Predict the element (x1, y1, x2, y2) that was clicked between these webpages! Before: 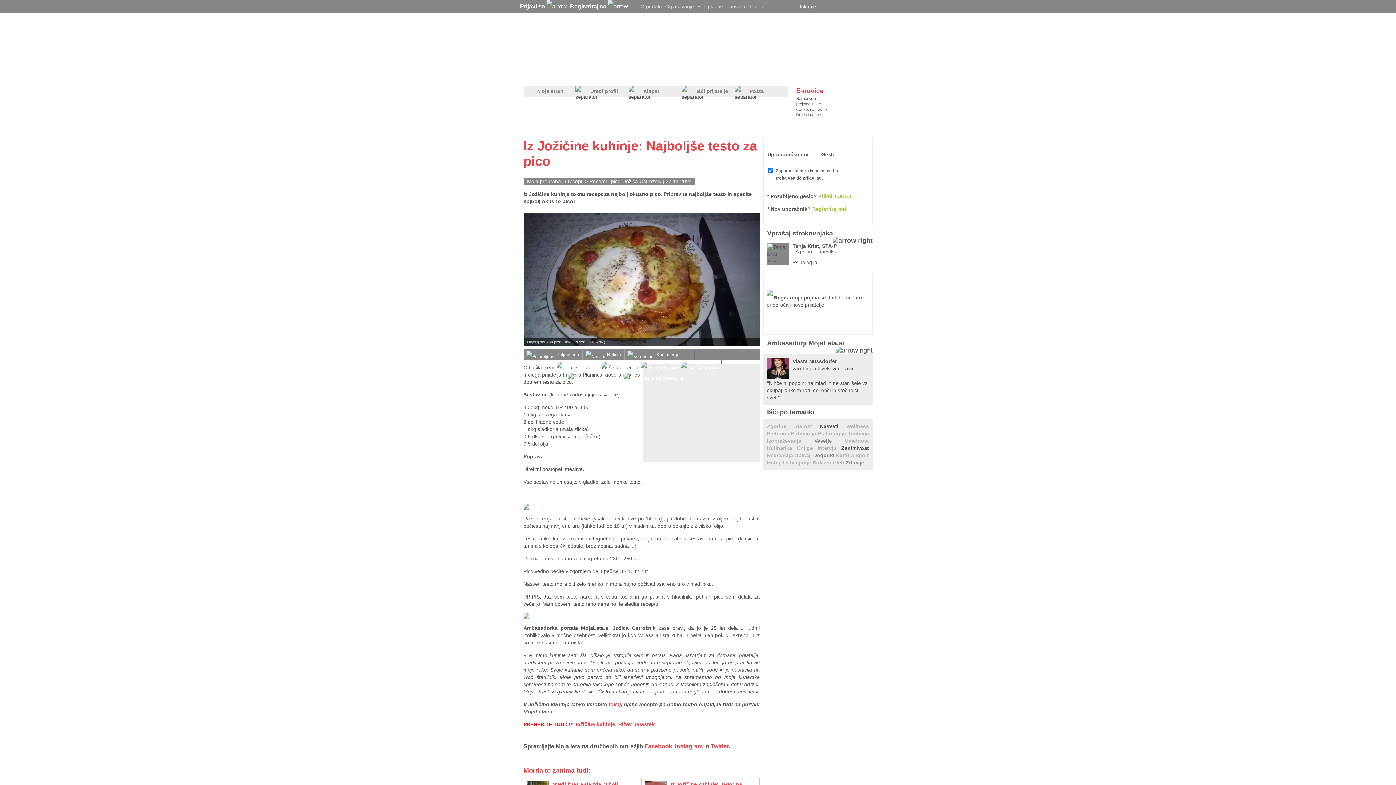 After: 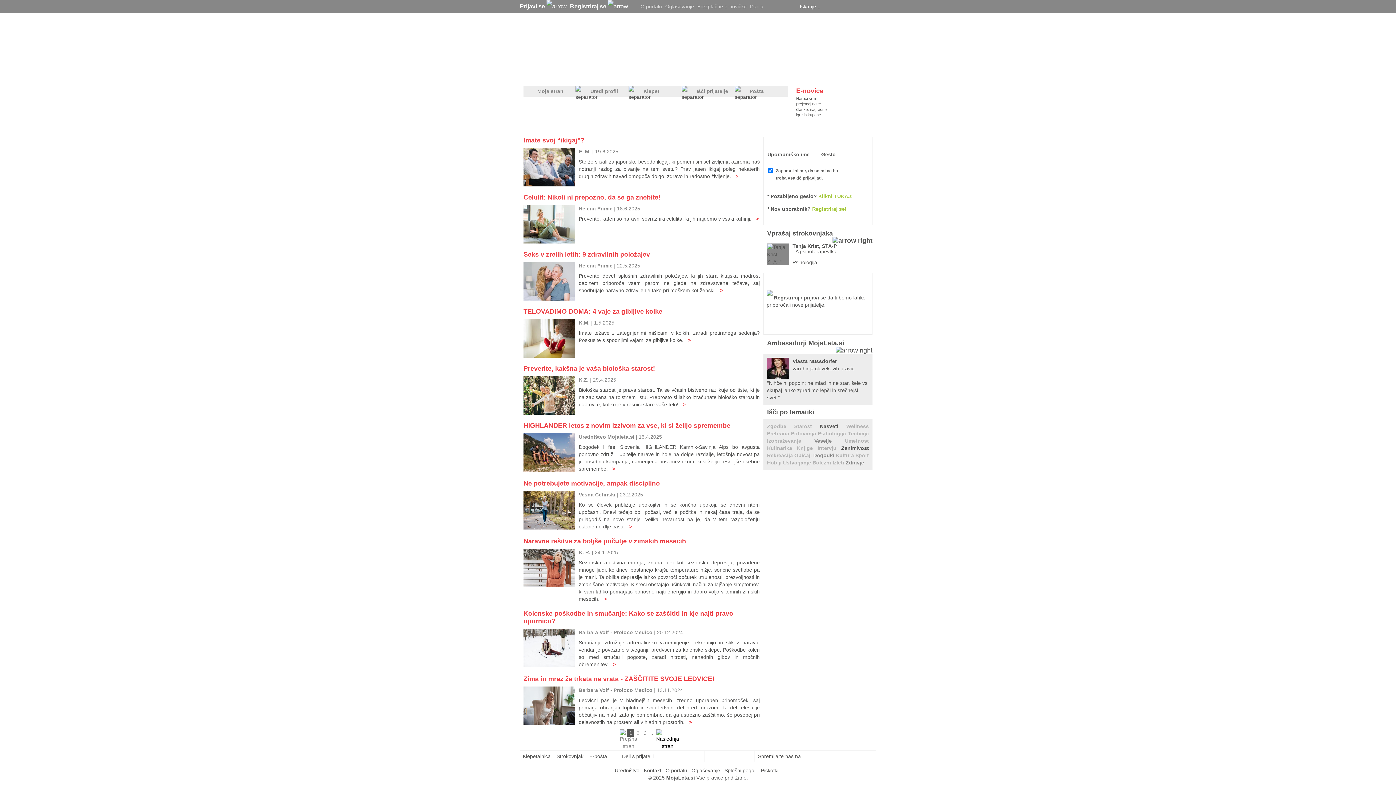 Action: bbox: (855, 452, 869, 458) label: Šport 